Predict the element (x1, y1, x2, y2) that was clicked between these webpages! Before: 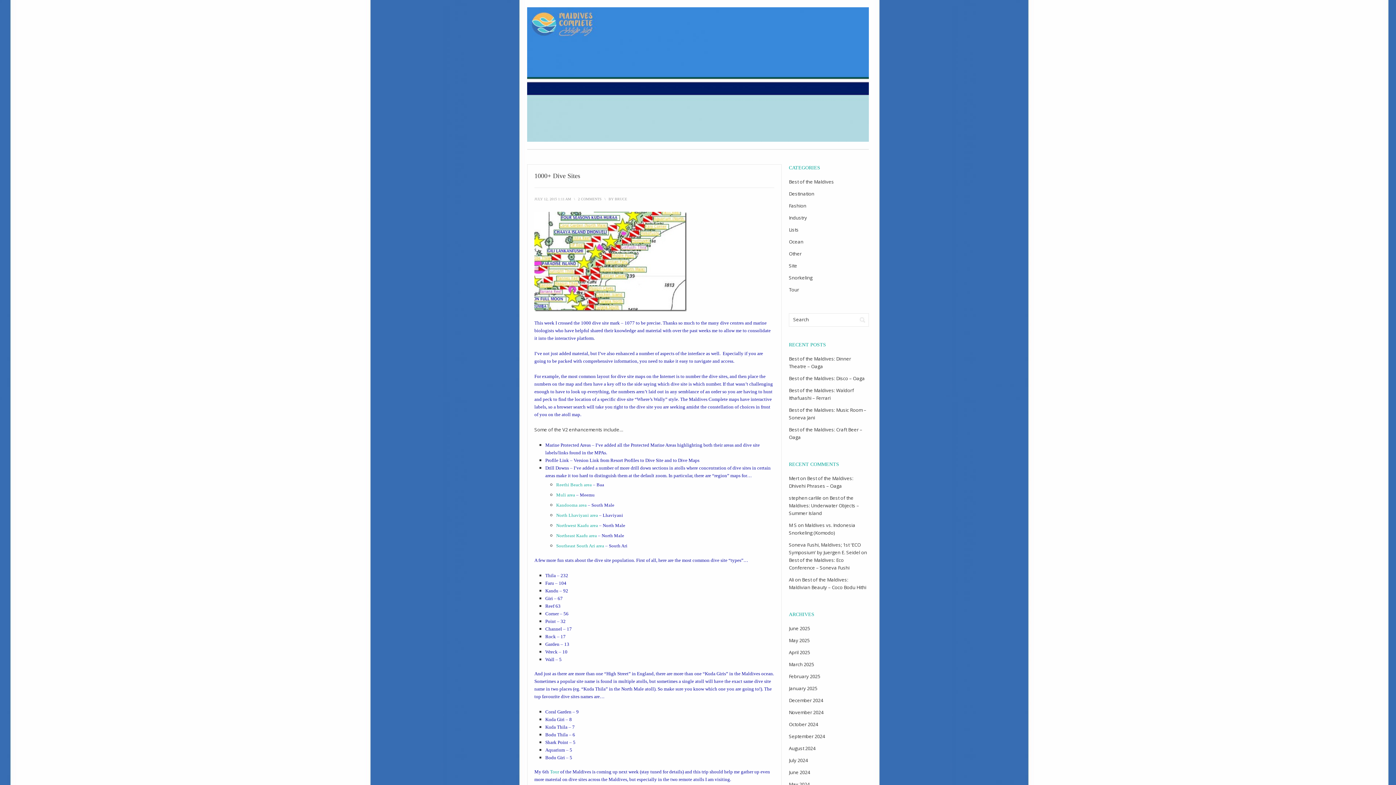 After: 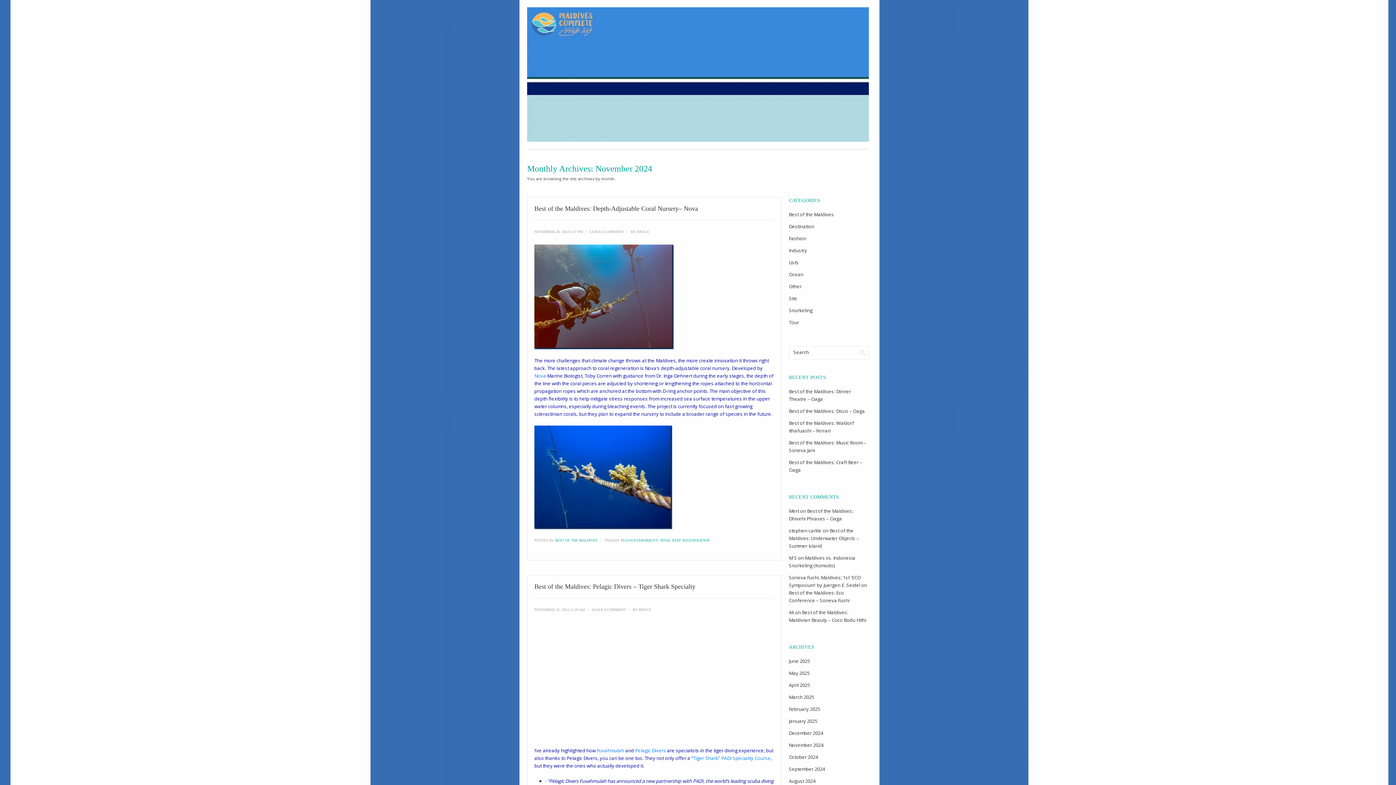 Action: label: November 2024 bbox: (789, 709, 823, 716)